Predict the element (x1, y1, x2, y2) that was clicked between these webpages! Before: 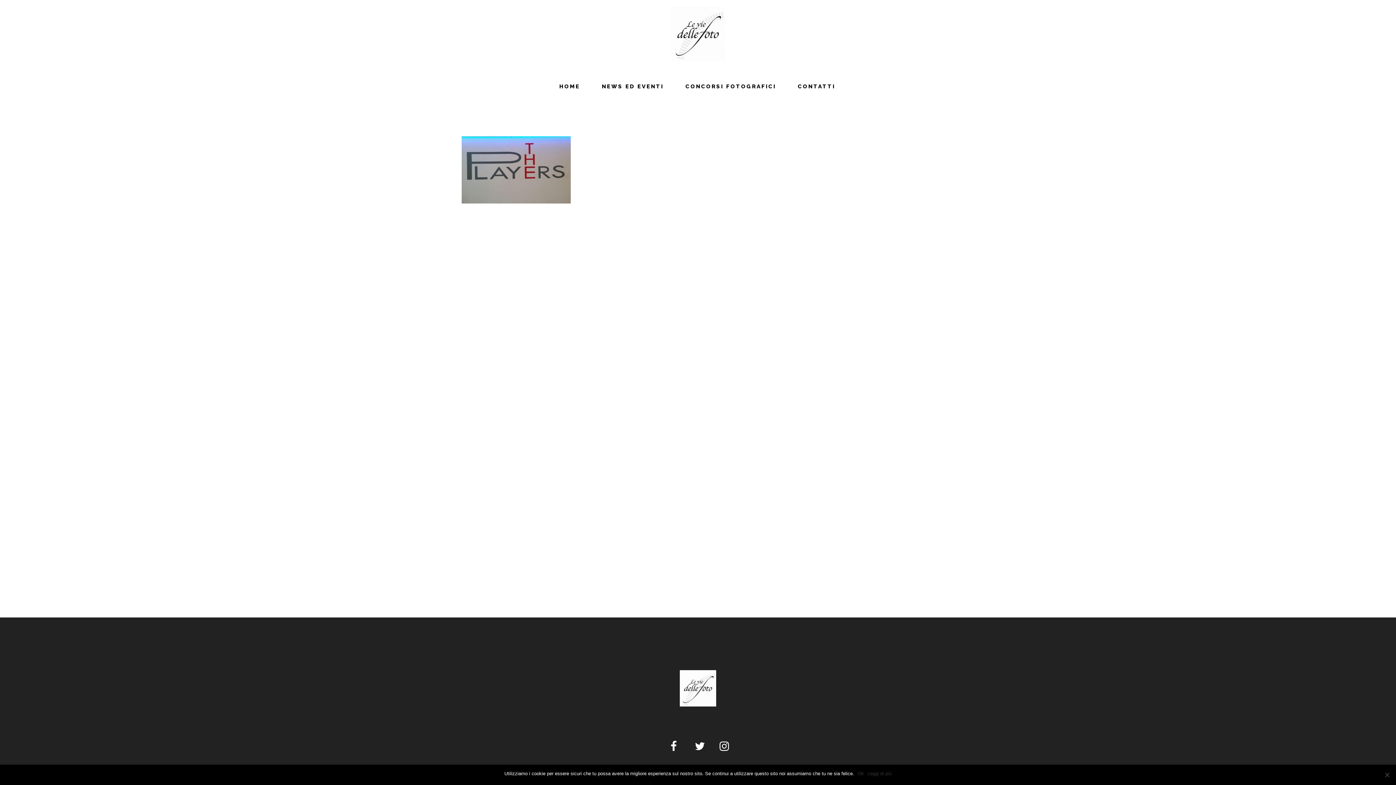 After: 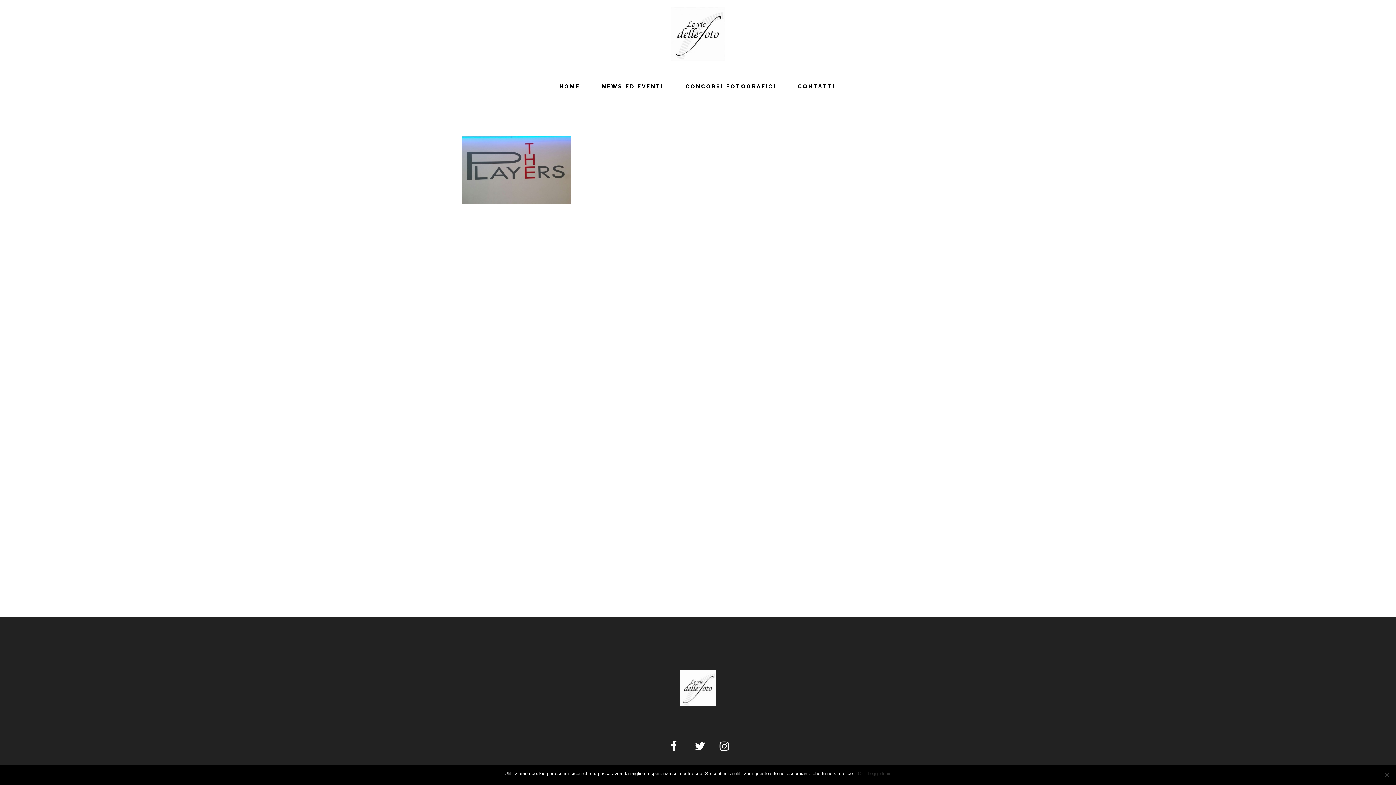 Action: bbox: (712, 745, 736, 751)